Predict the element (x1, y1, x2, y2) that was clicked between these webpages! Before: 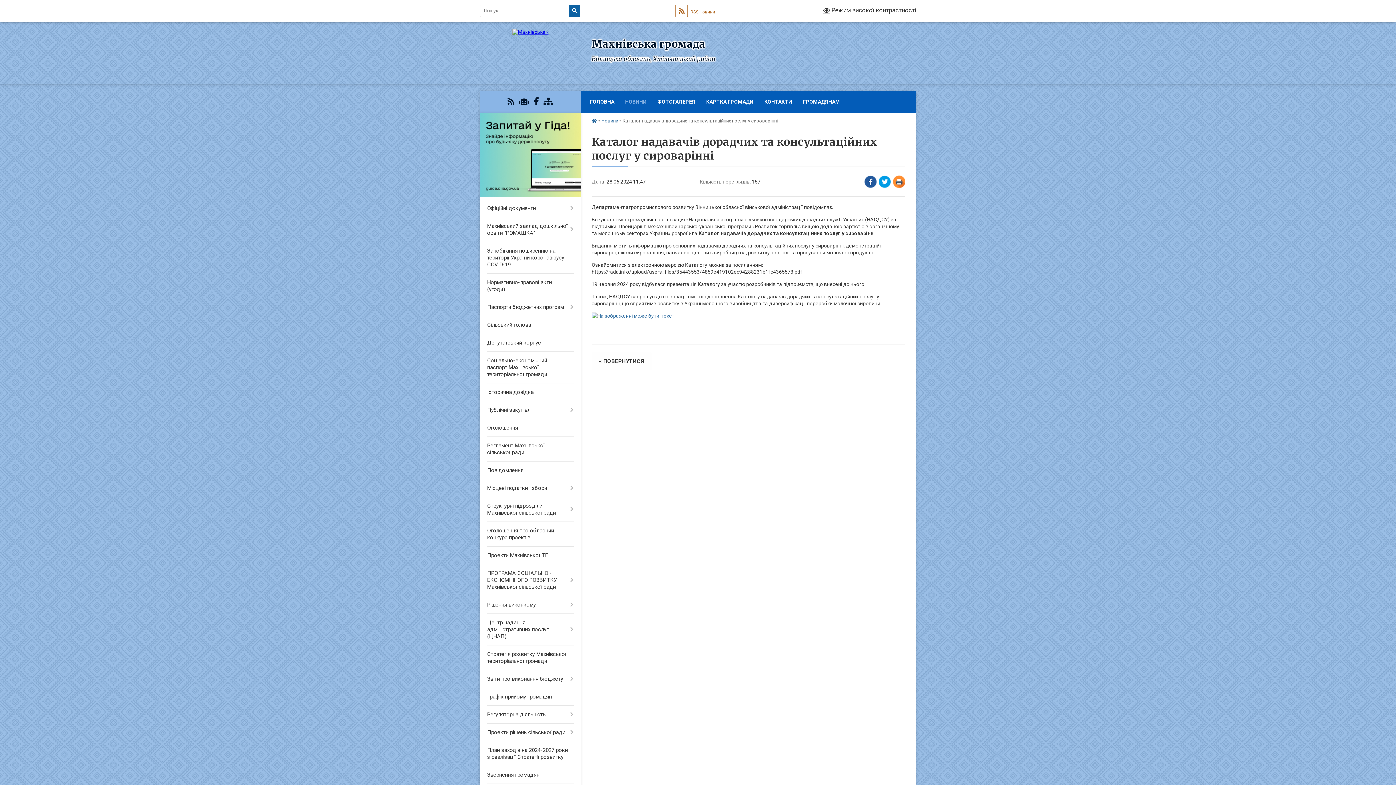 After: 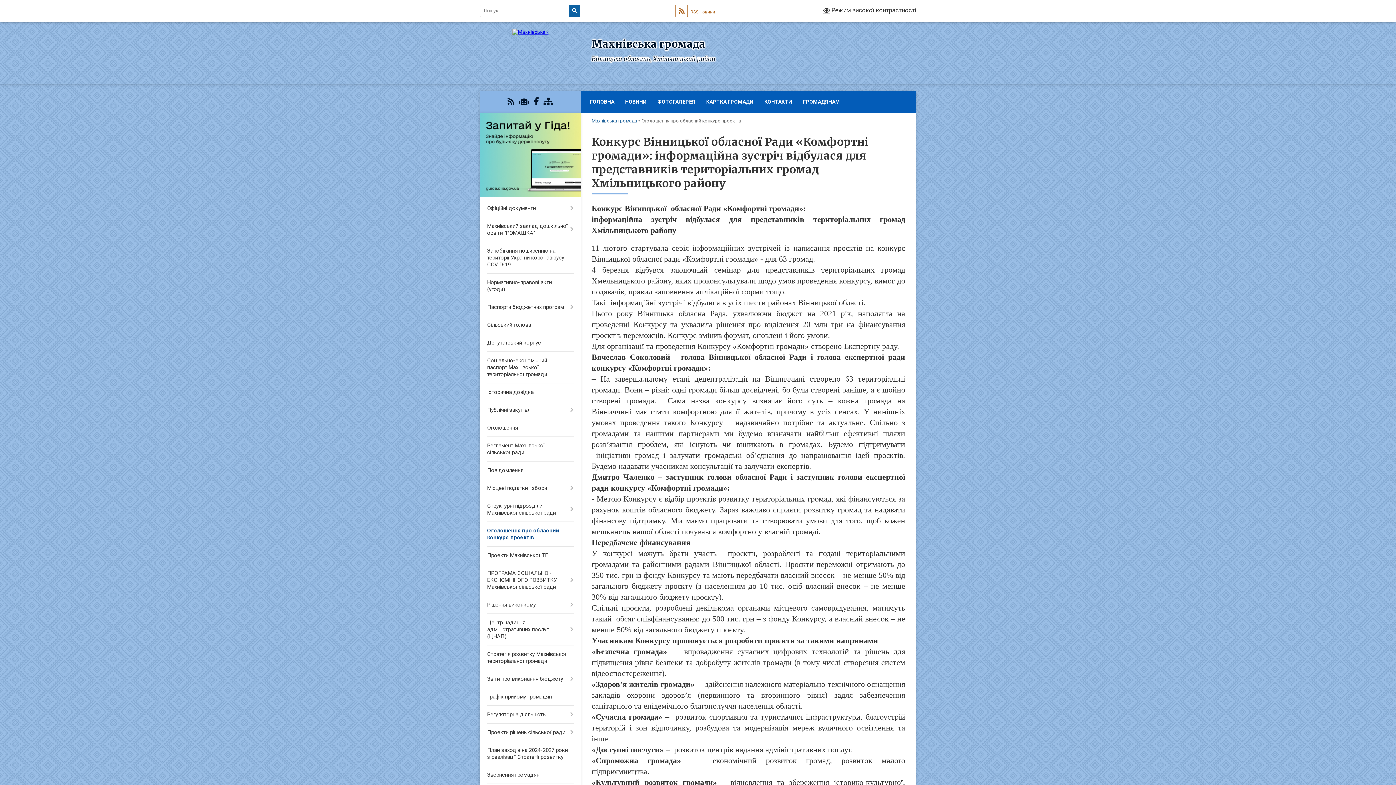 Action: bbox: (480, 522, 580, 547) label: Оголошення про обласний конкурс проектів